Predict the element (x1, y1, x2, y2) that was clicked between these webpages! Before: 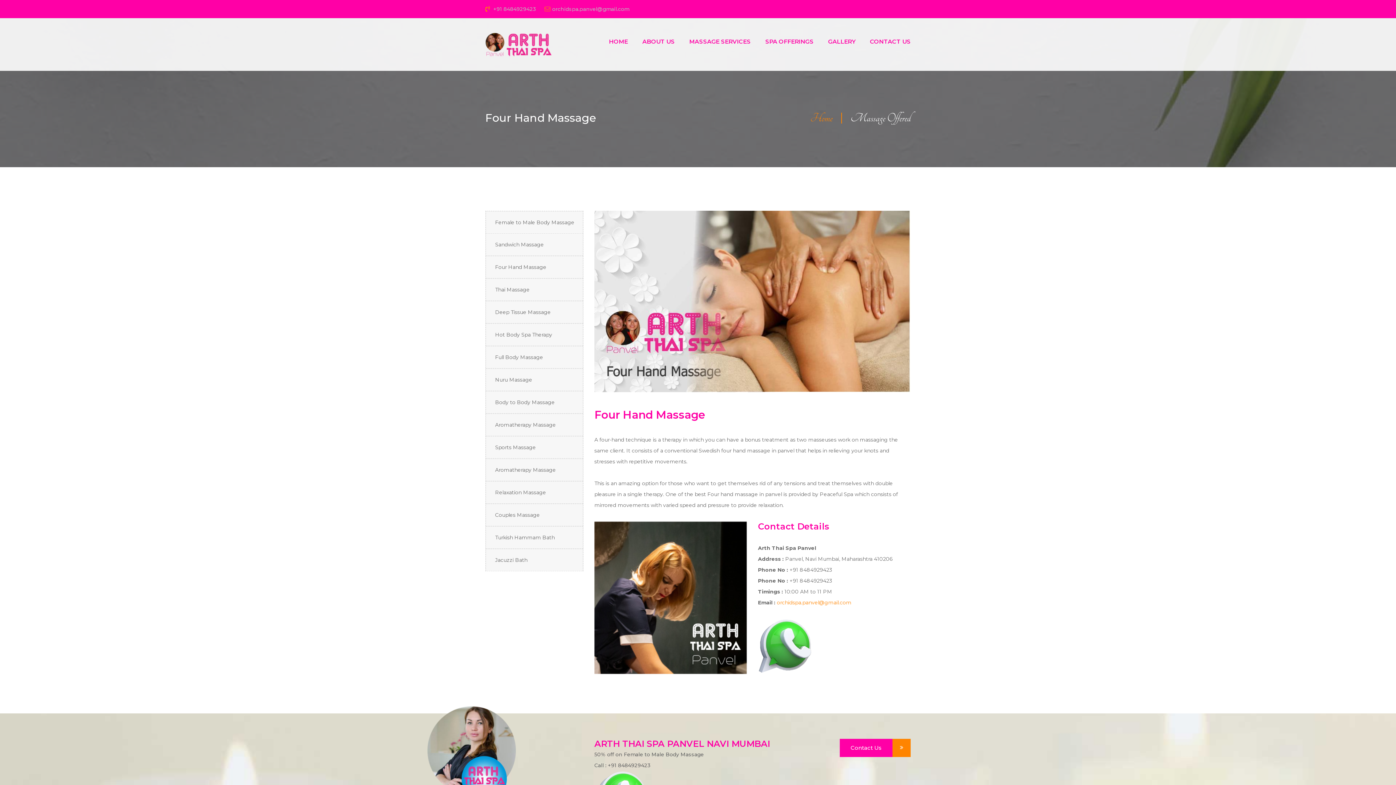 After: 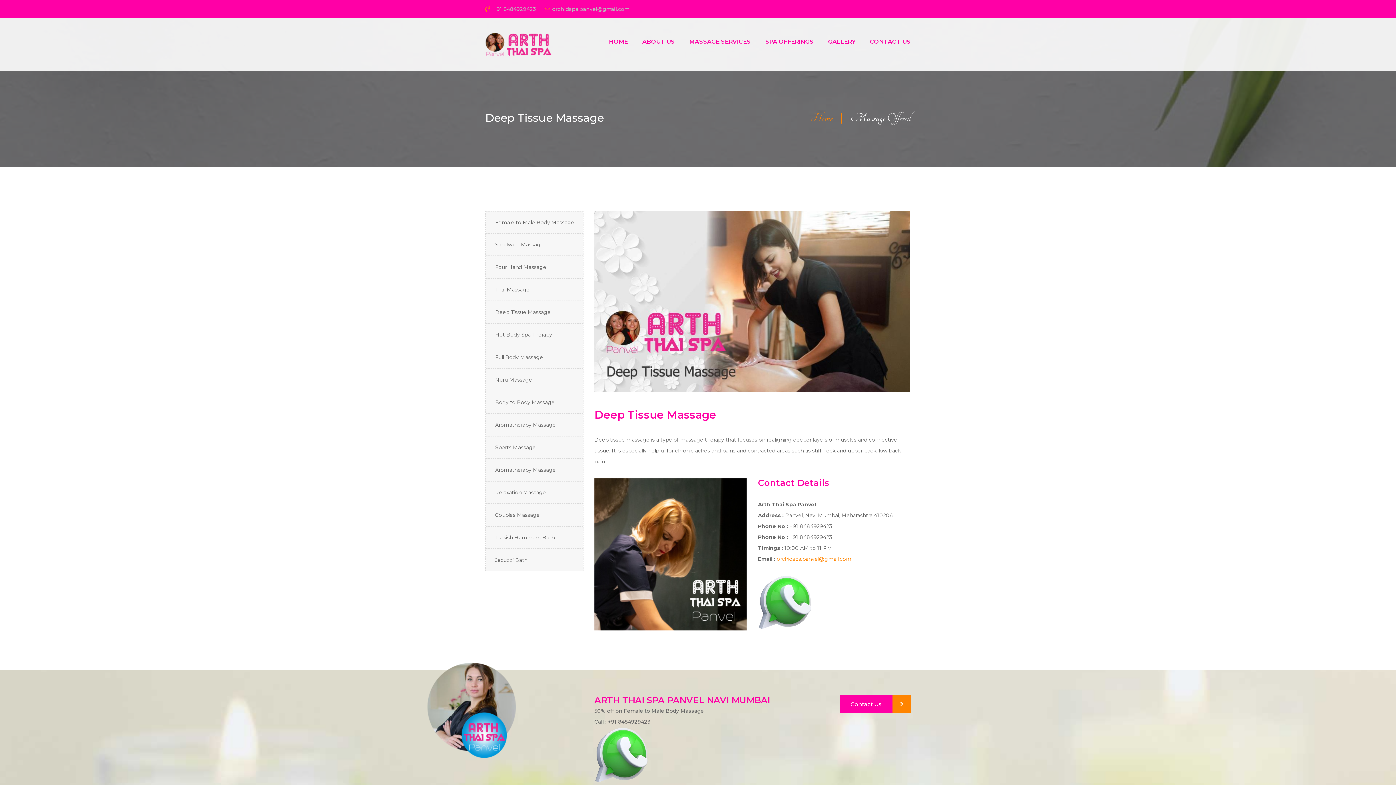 Action: bbox: (485, 301, 583, 323) label: Deep Tissue Massage